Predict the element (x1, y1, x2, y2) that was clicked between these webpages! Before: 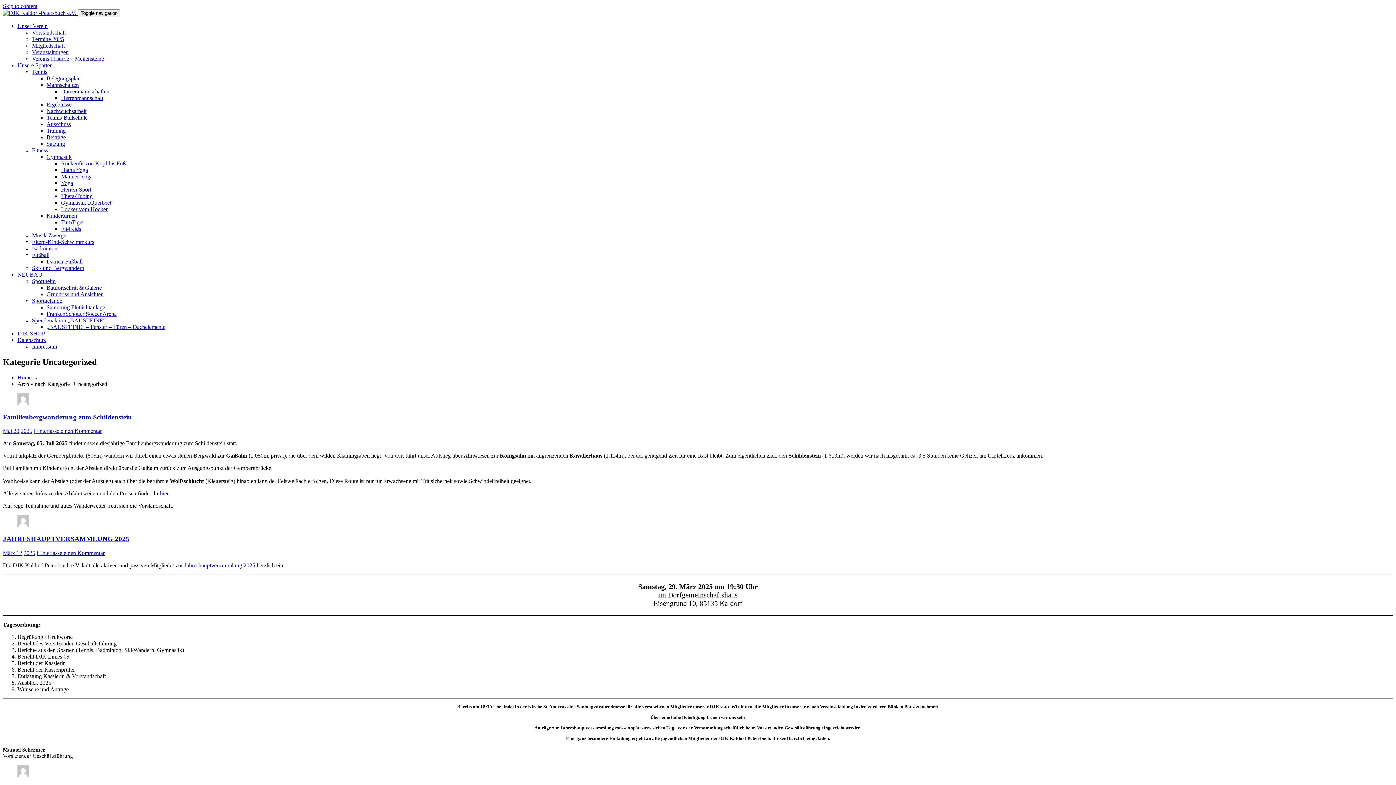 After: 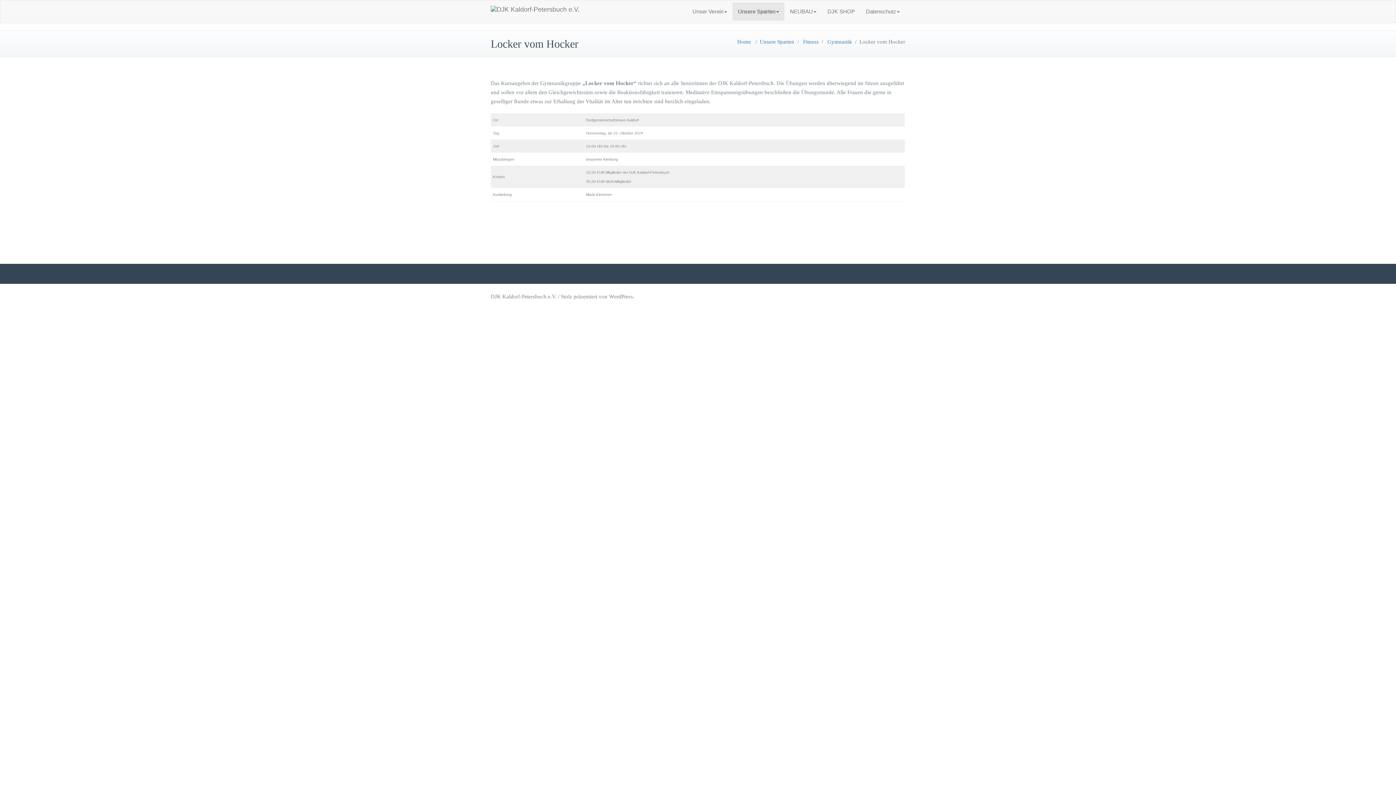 Action: label: Locker vom Hocker bbox: (61, 206, 107, 212)